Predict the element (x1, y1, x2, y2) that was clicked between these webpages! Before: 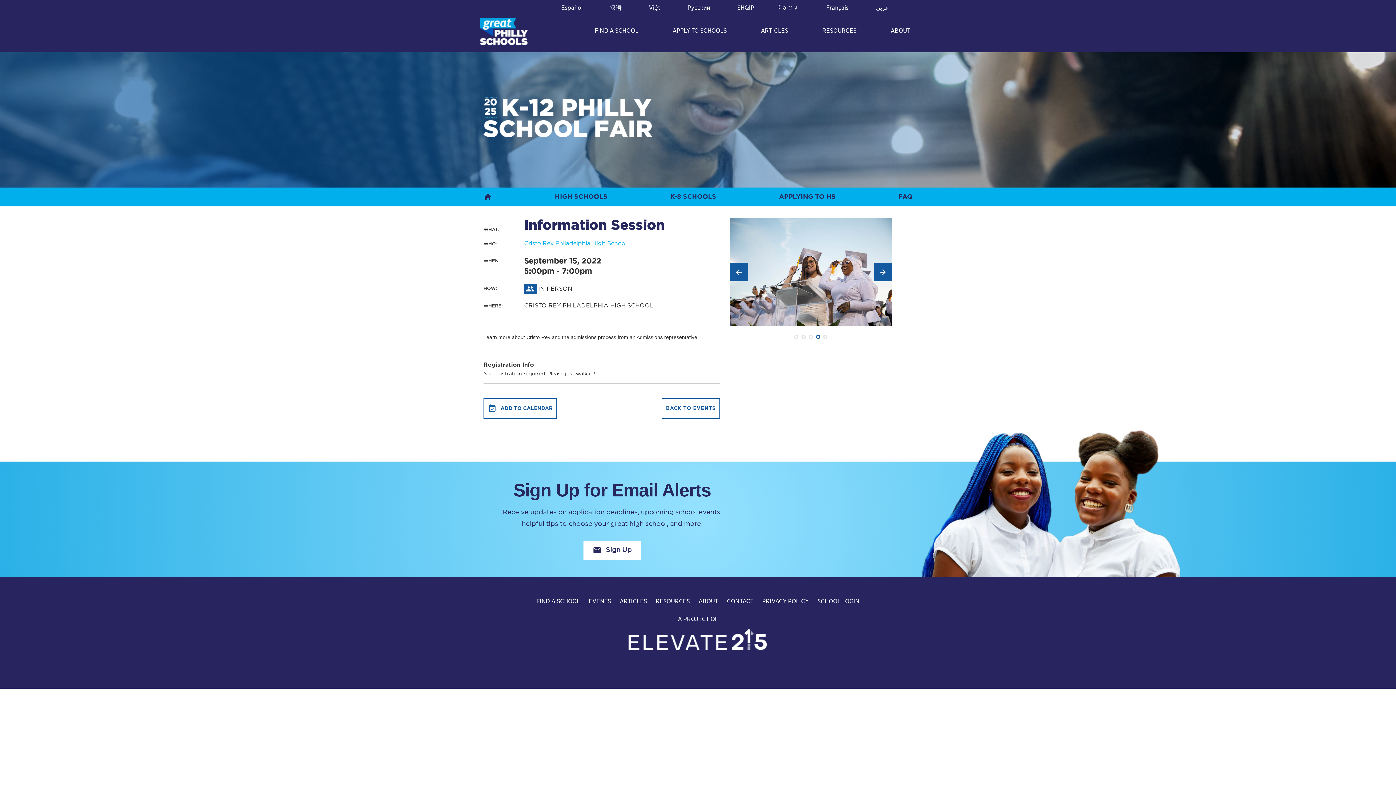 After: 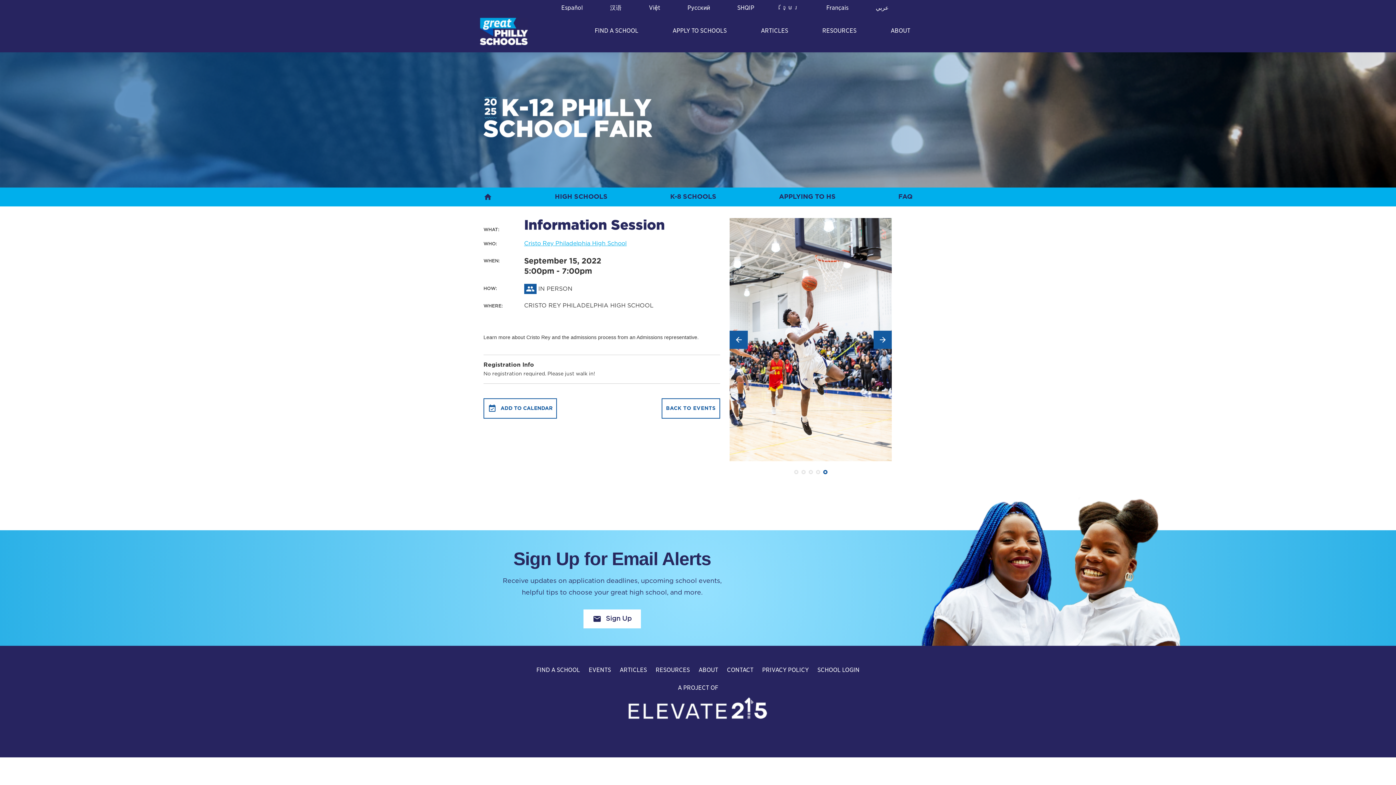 Action: bbox: (649, 3, 678, 12) label: Việt